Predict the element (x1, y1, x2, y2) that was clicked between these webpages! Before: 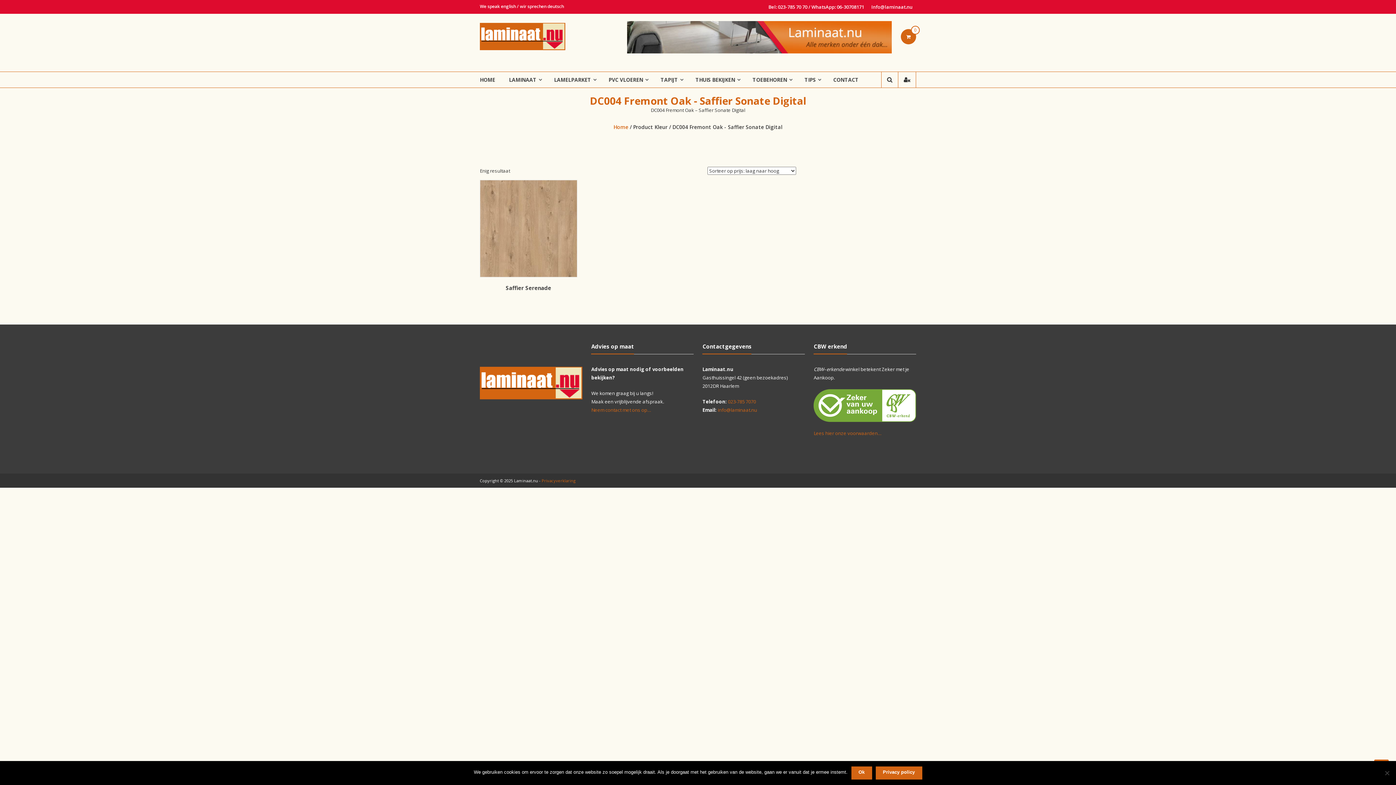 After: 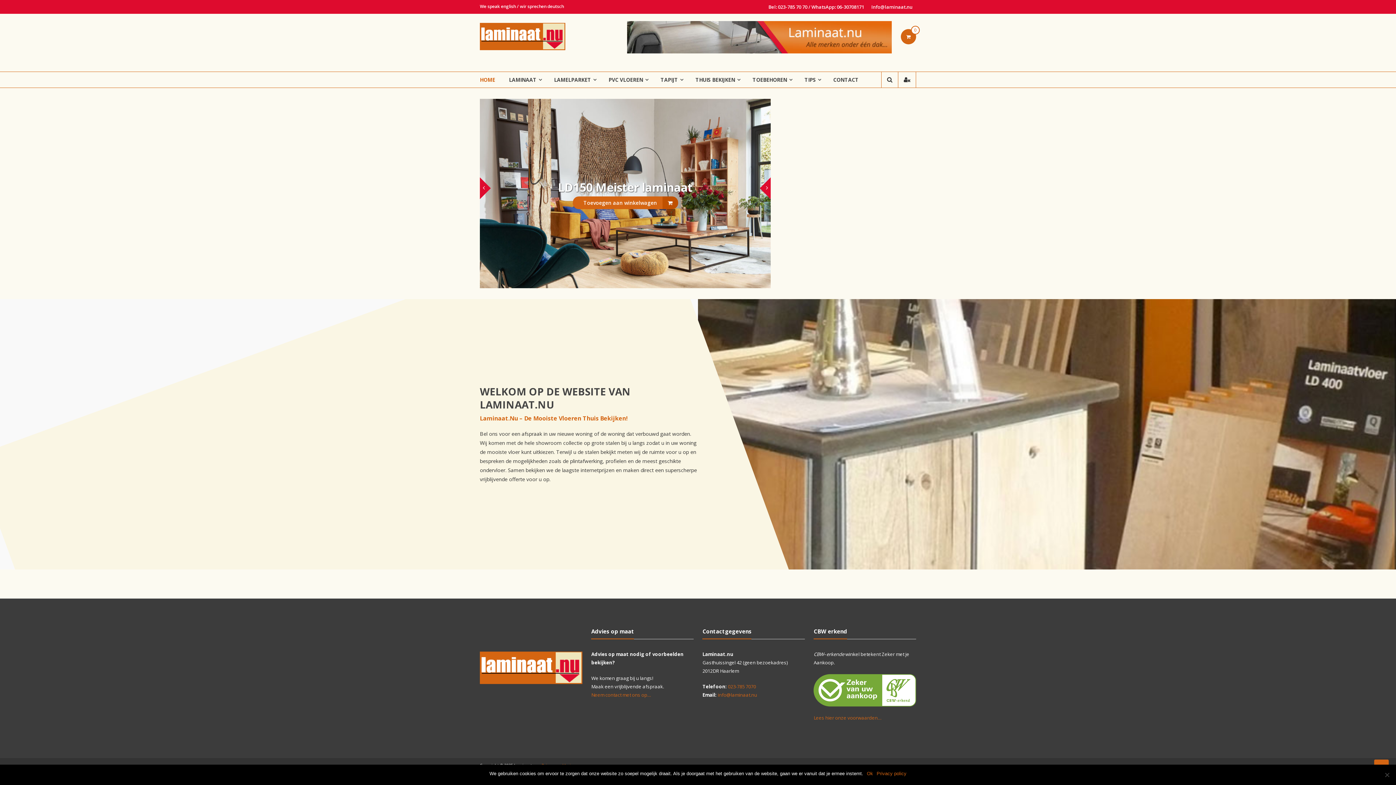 Action: label: Home bbox: (613, 123, 628, 130)